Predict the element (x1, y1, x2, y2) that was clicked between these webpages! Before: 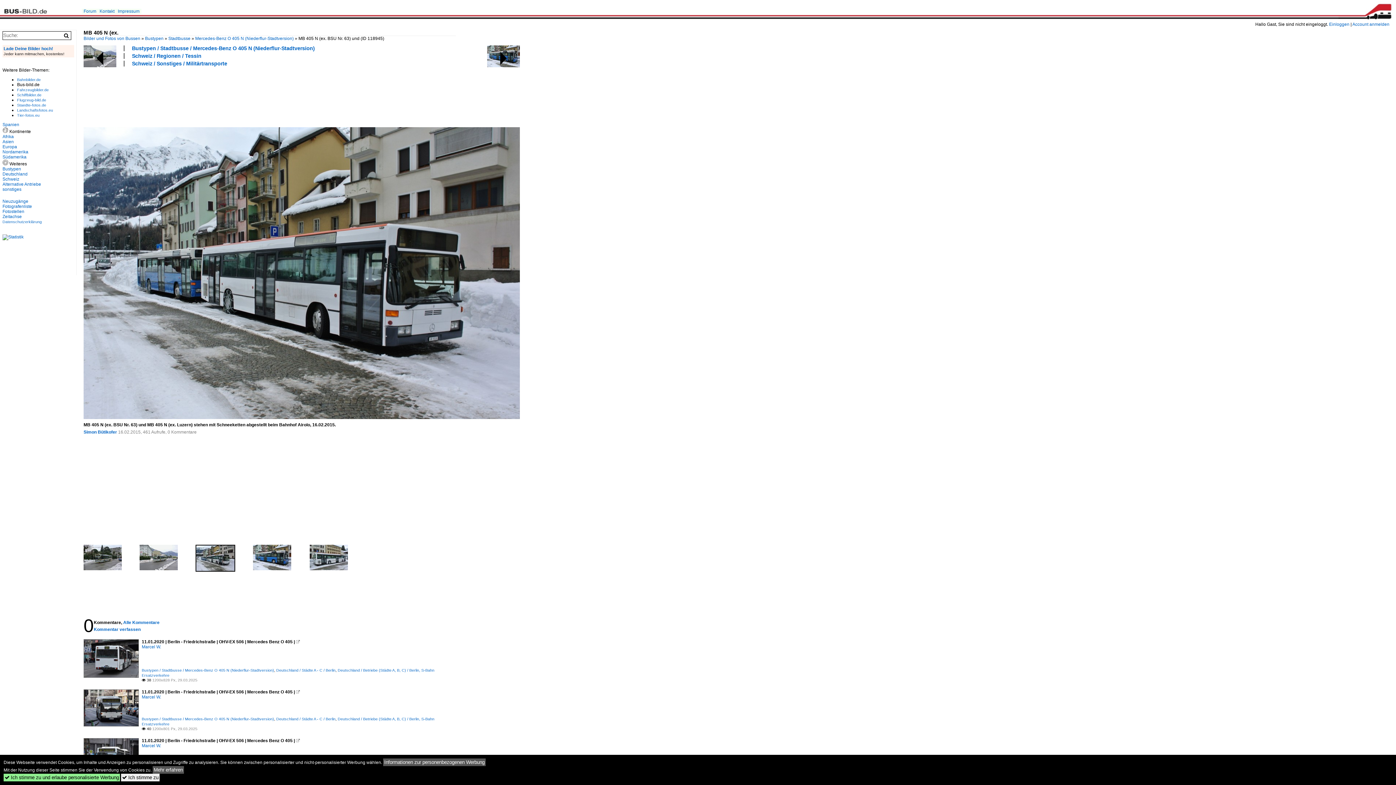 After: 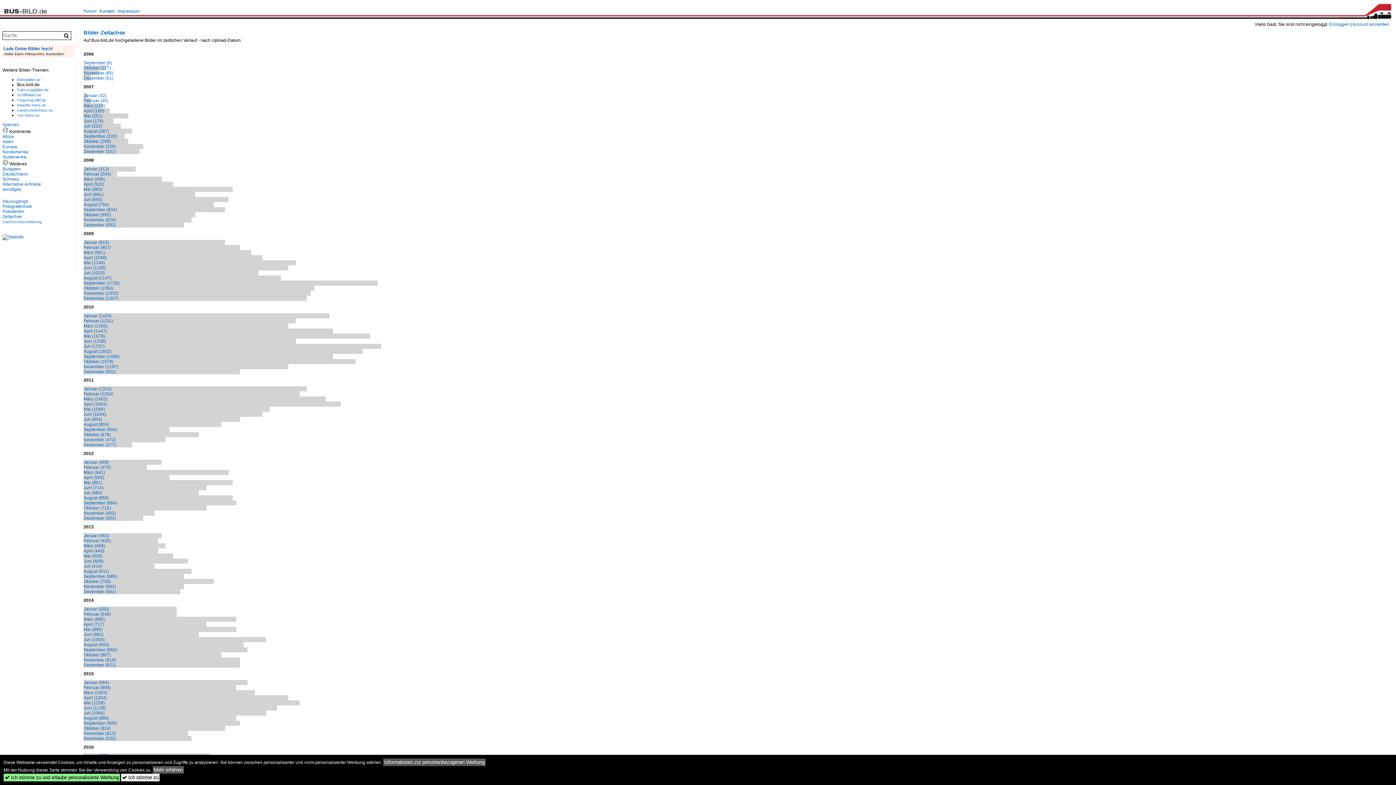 Action: bbox: (2, 214, 21, 219) label: Zeitachse